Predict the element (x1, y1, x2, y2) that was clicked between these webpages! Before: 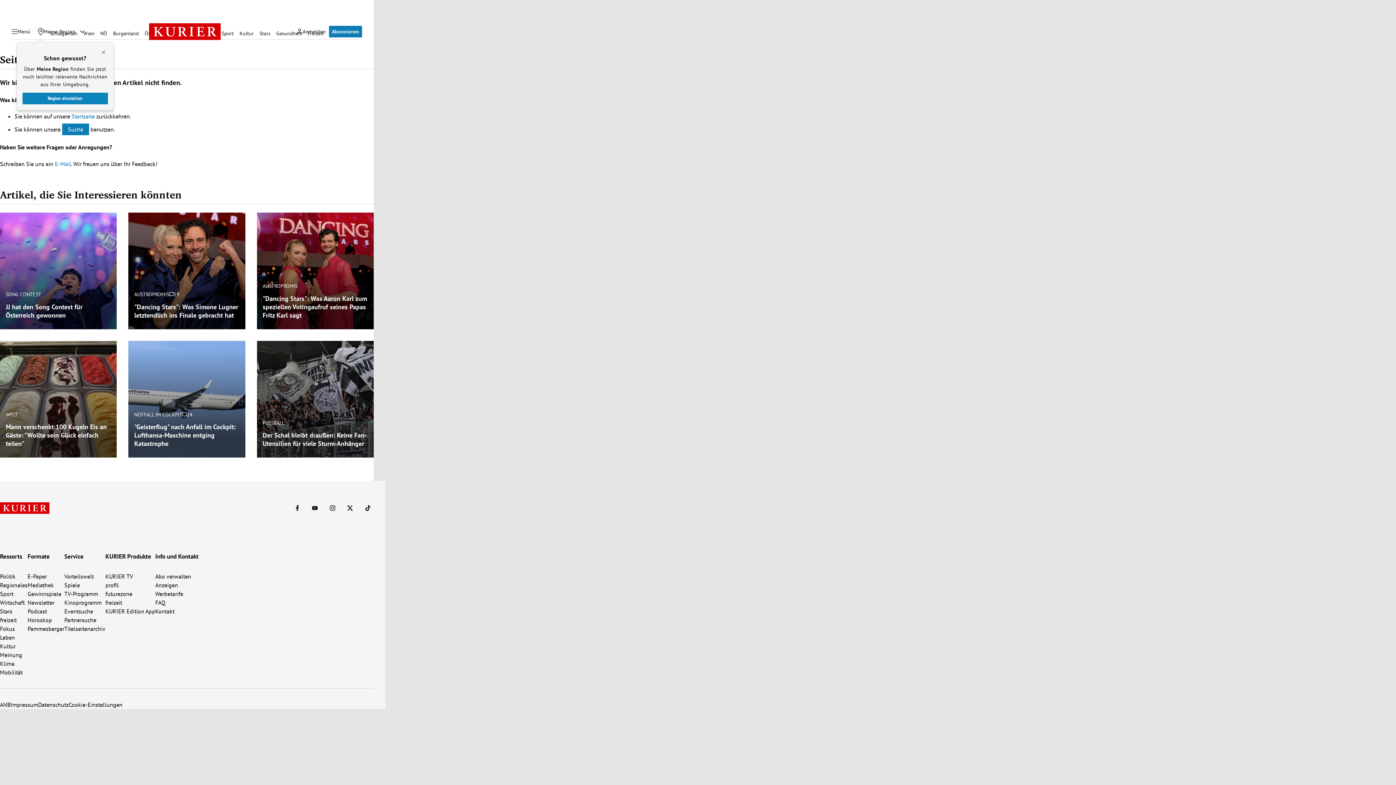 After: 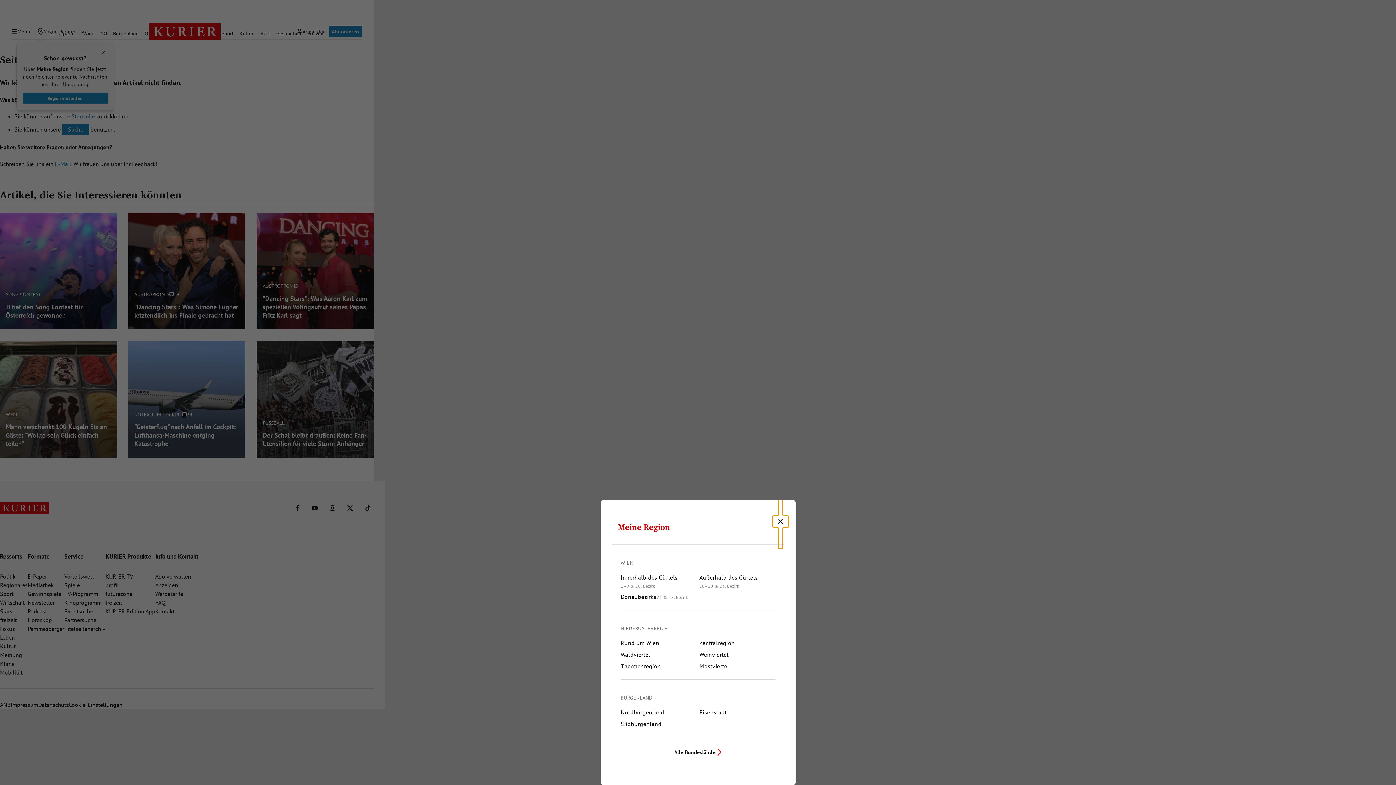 Action: bbox: (34, 25, 78, 37) label: Meine Region